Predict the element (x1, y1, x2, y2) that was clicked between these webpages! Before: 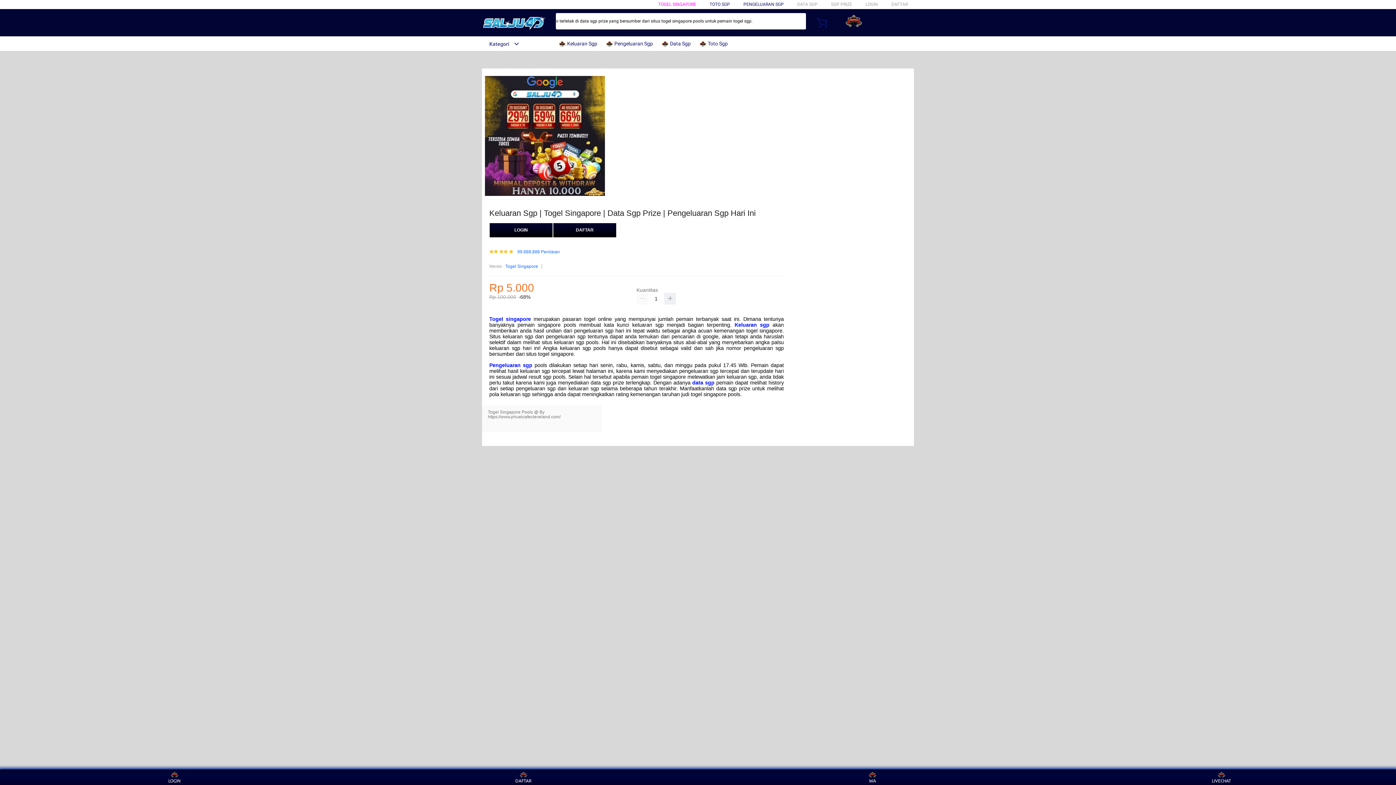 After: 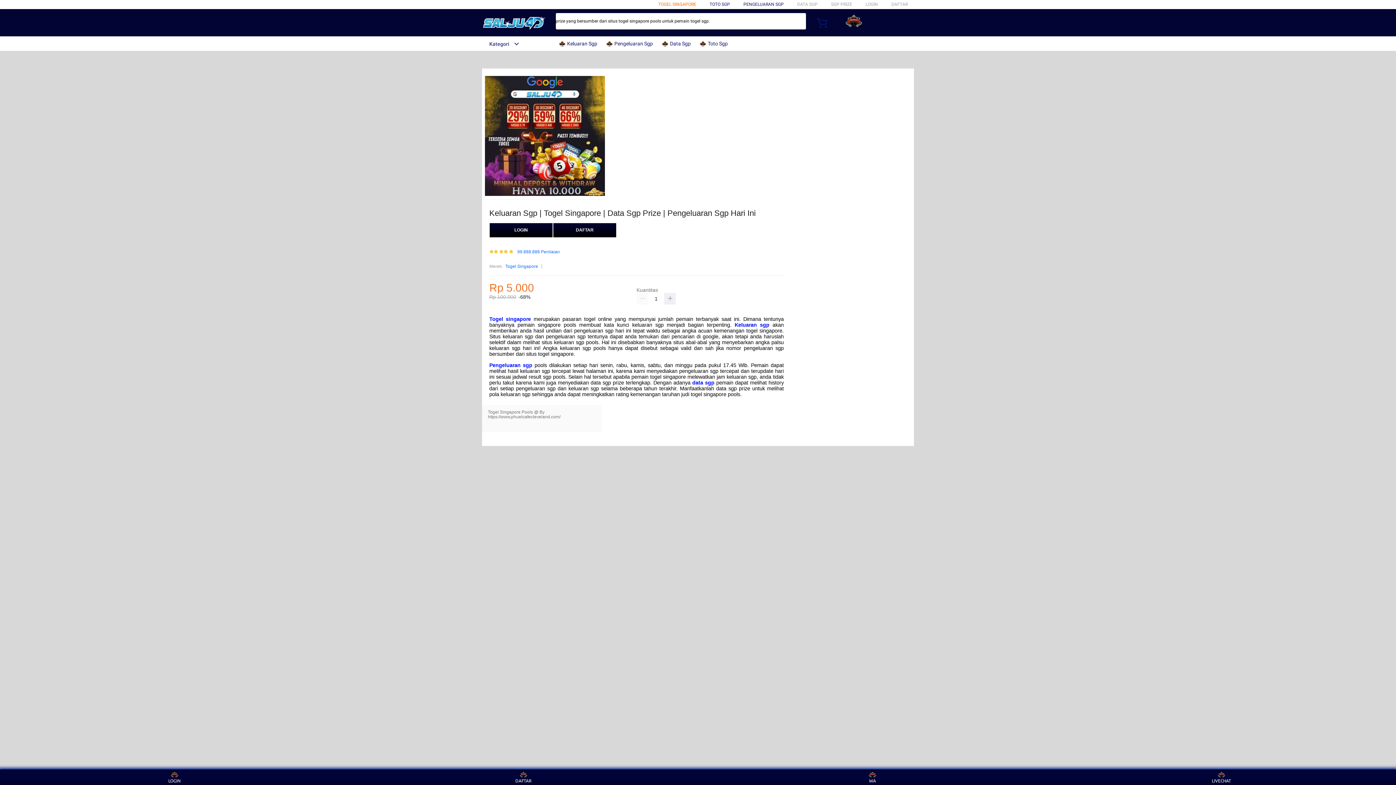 Action: bbox: (658, 1, 696, 6) label: TOGEL SINGAPORE